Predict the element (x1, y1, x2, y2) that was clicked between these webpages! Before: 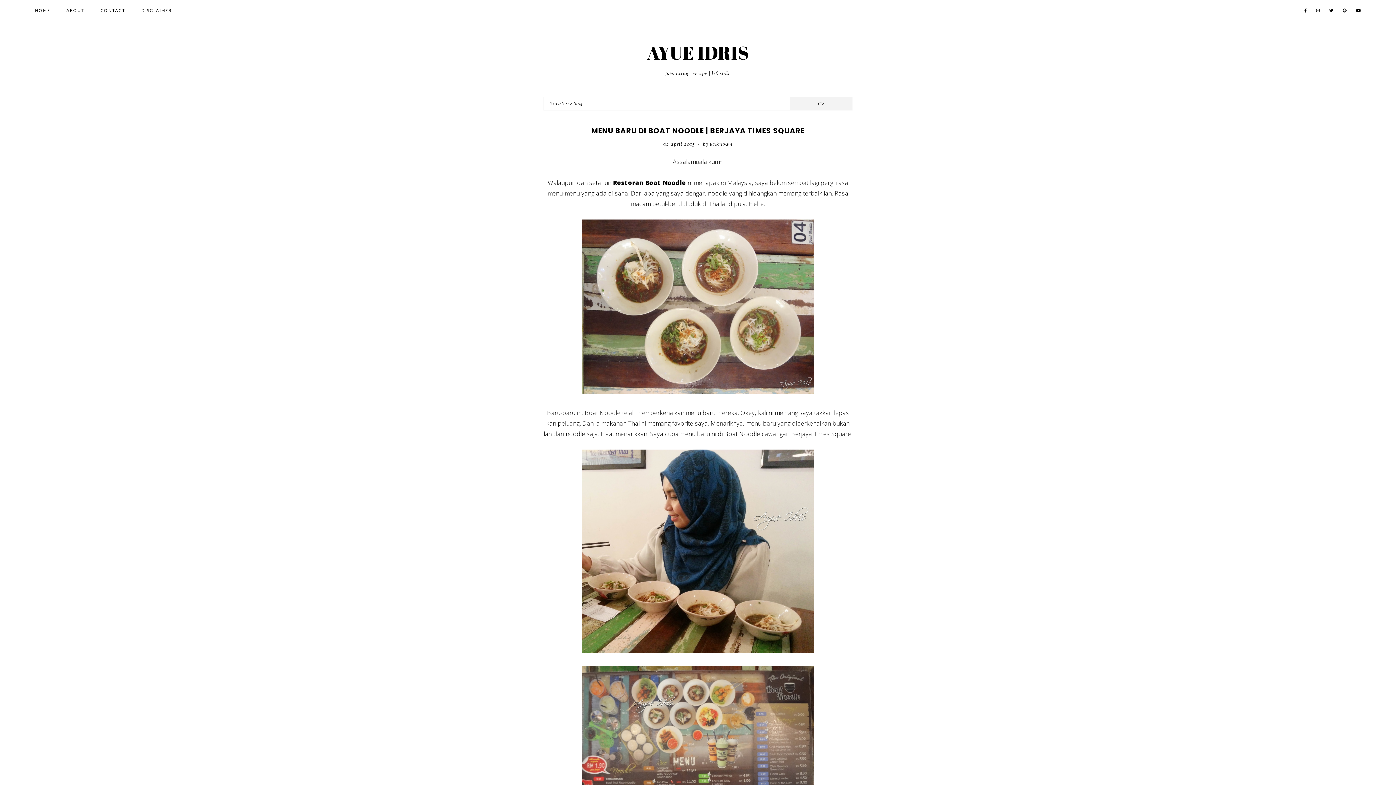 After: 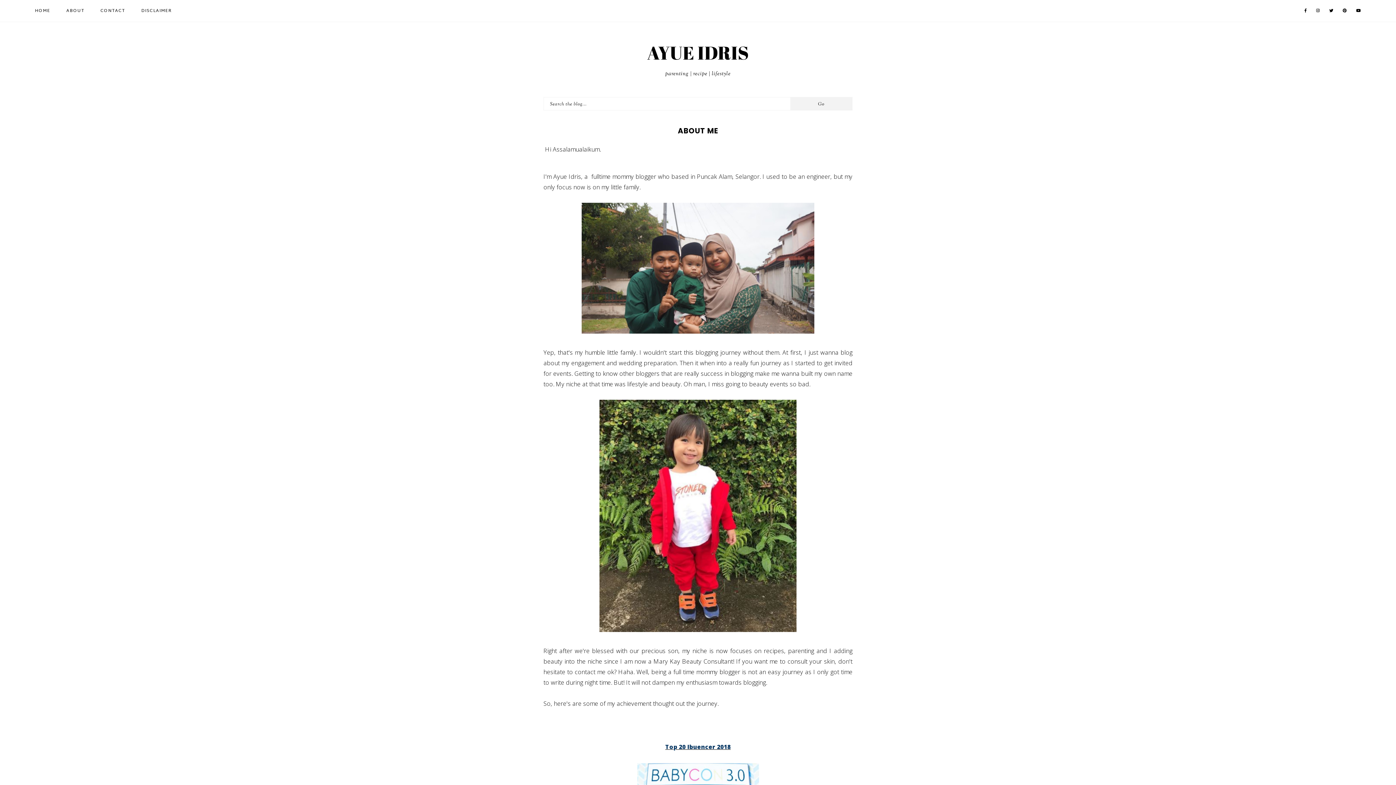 Action: bbox: (66, 6, 84, 14) label: ABOUT